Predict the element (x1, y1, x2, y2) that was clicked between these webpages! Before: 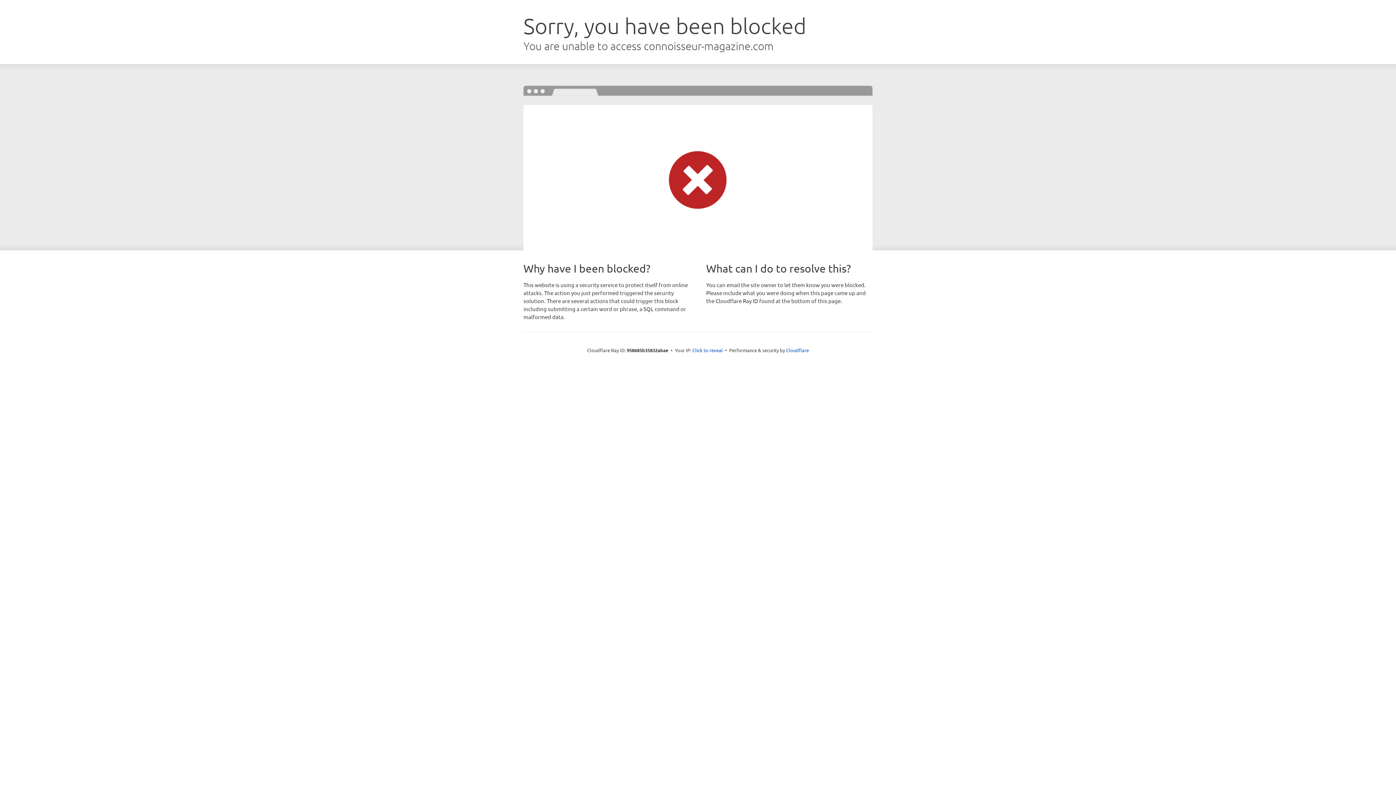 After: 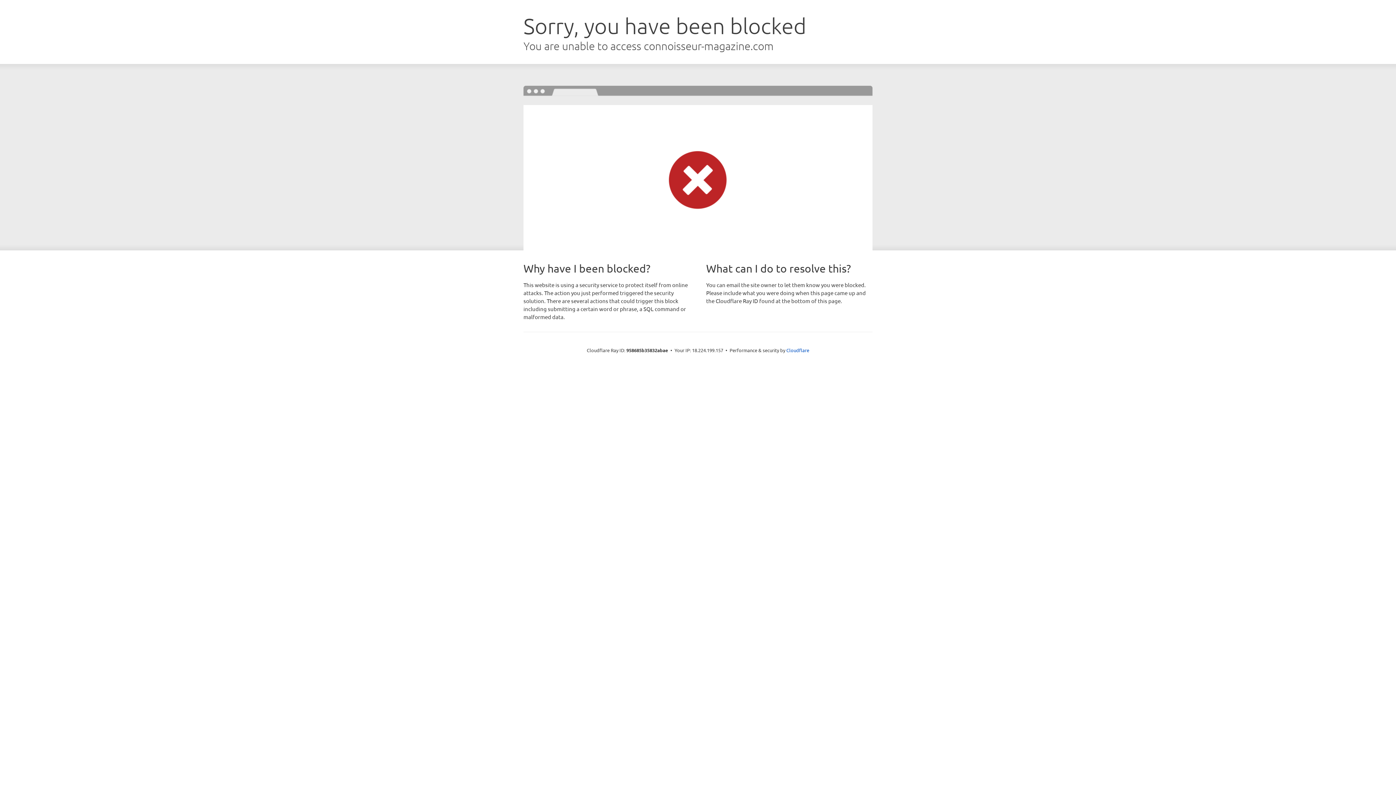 Action: label: Click to reveal bbox: (692, 346, 723, 353)